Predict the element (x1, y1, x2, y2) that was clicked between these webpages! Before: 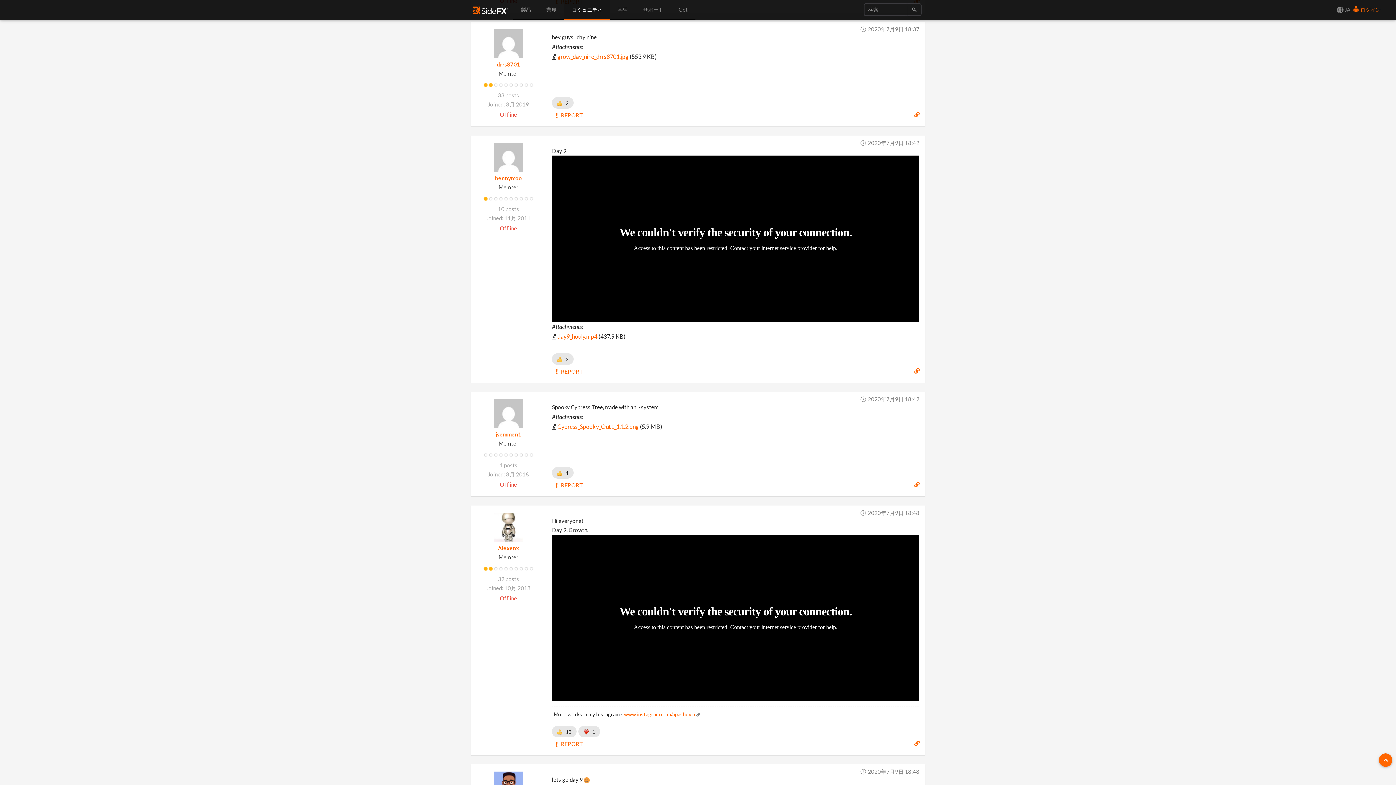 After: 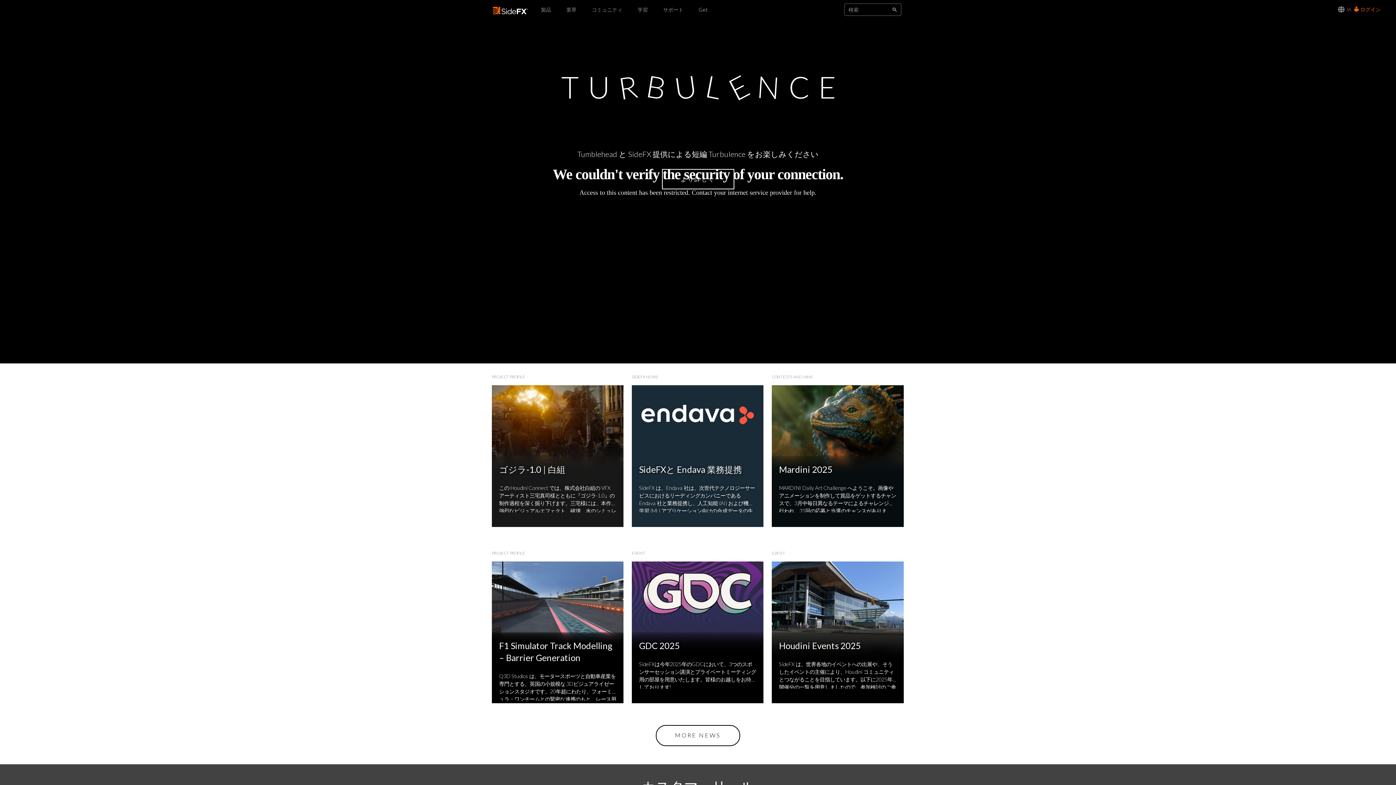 Action: bbox: (473, 0, 508, 19)